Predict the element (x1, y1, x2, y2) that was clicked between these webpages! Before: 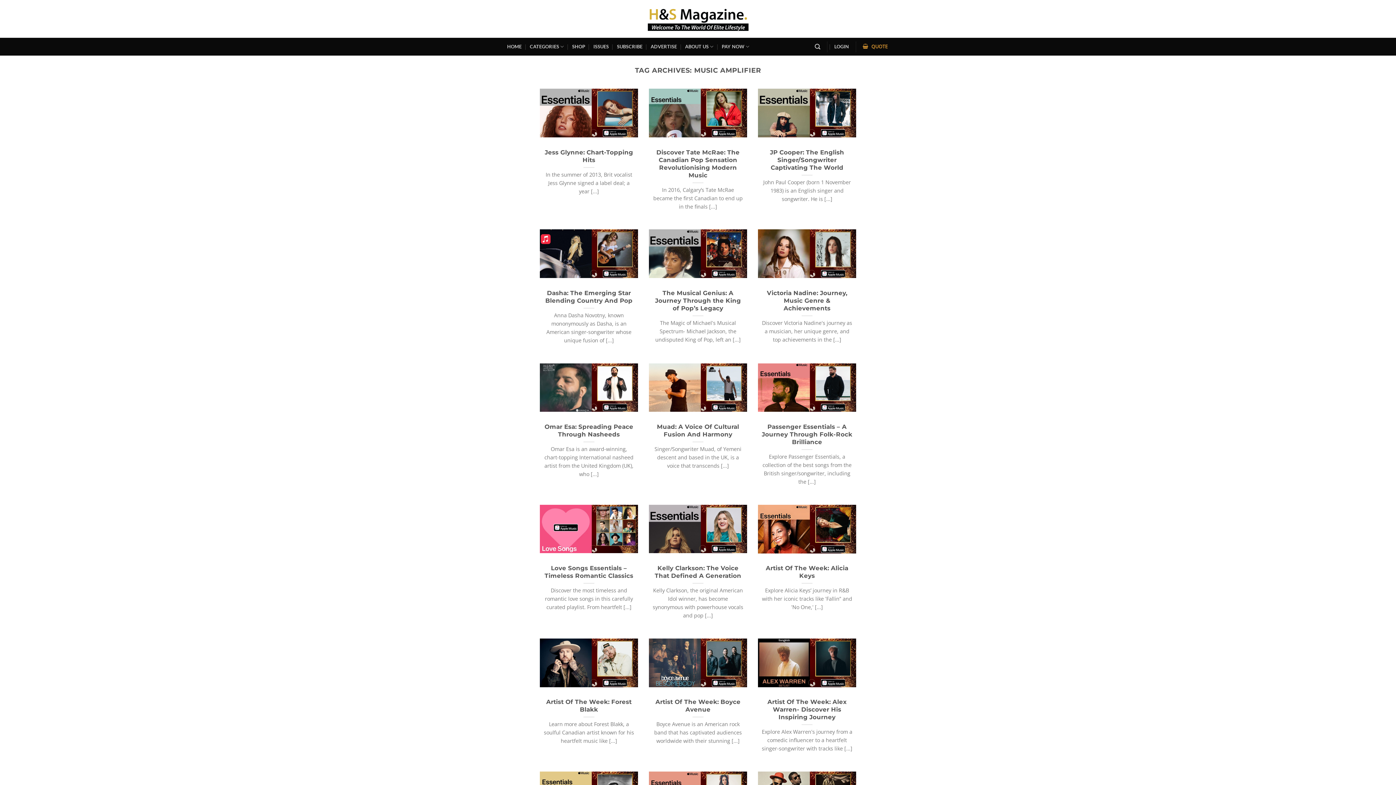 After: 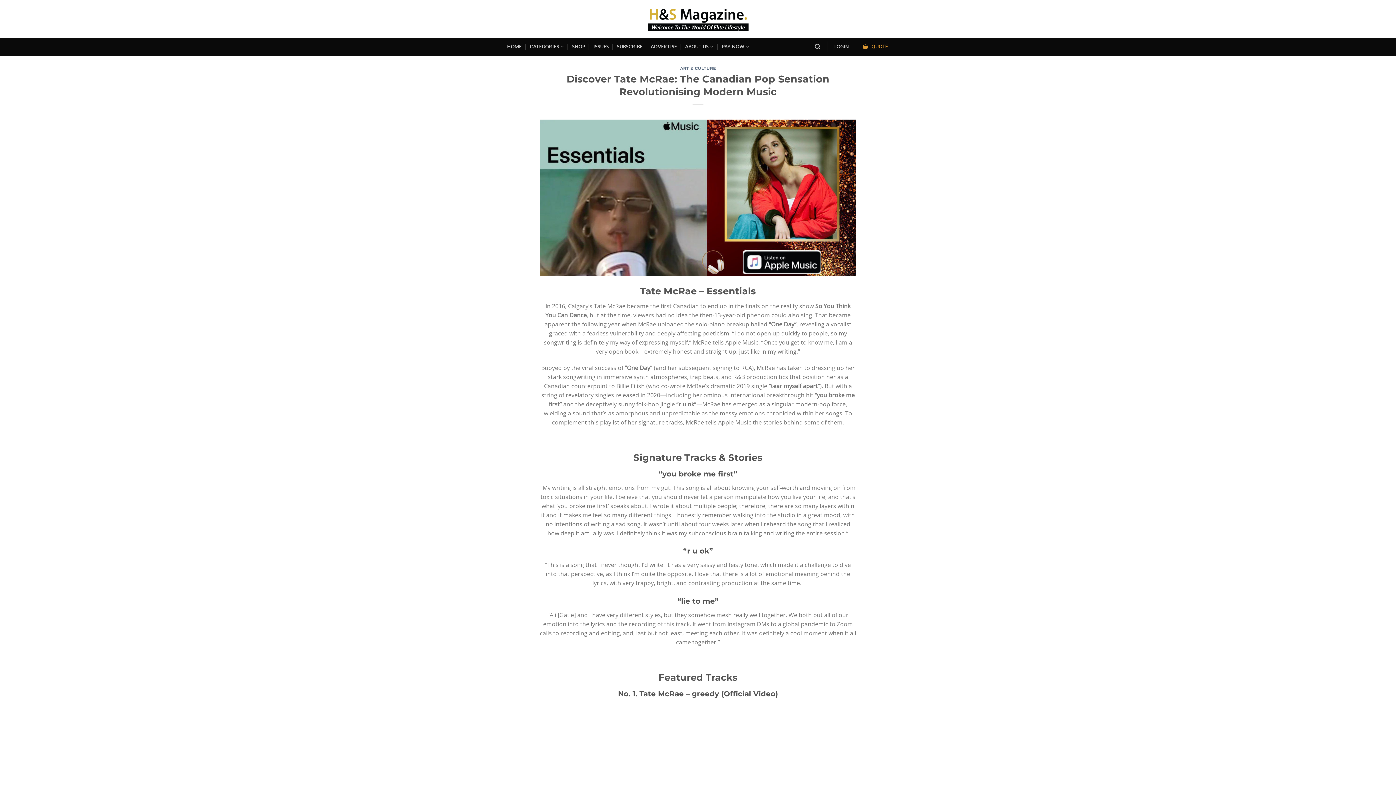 Action: bbox: (652, 148, 743, 179) label: Discover Tate McRae: The Canadian Pop Sensation Revolutionising Modern Music